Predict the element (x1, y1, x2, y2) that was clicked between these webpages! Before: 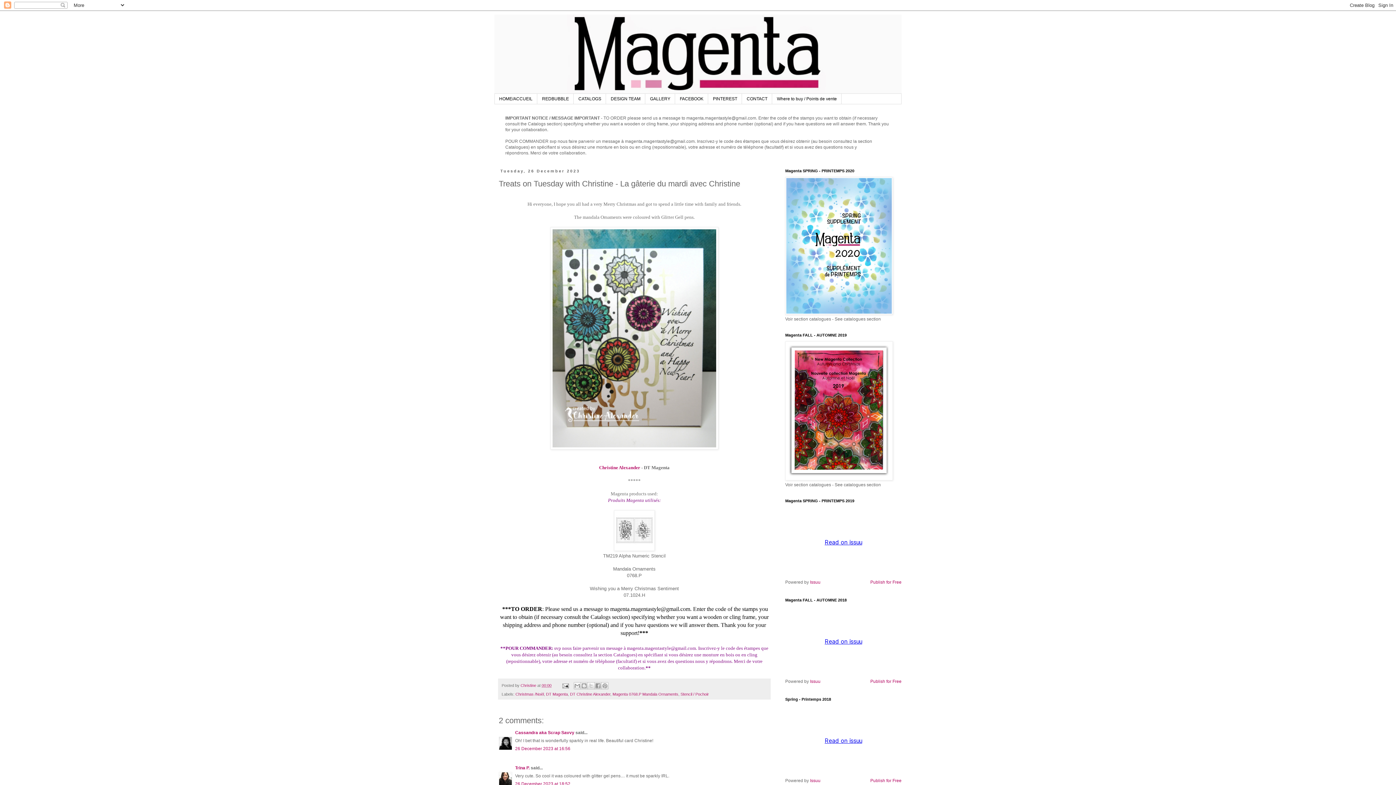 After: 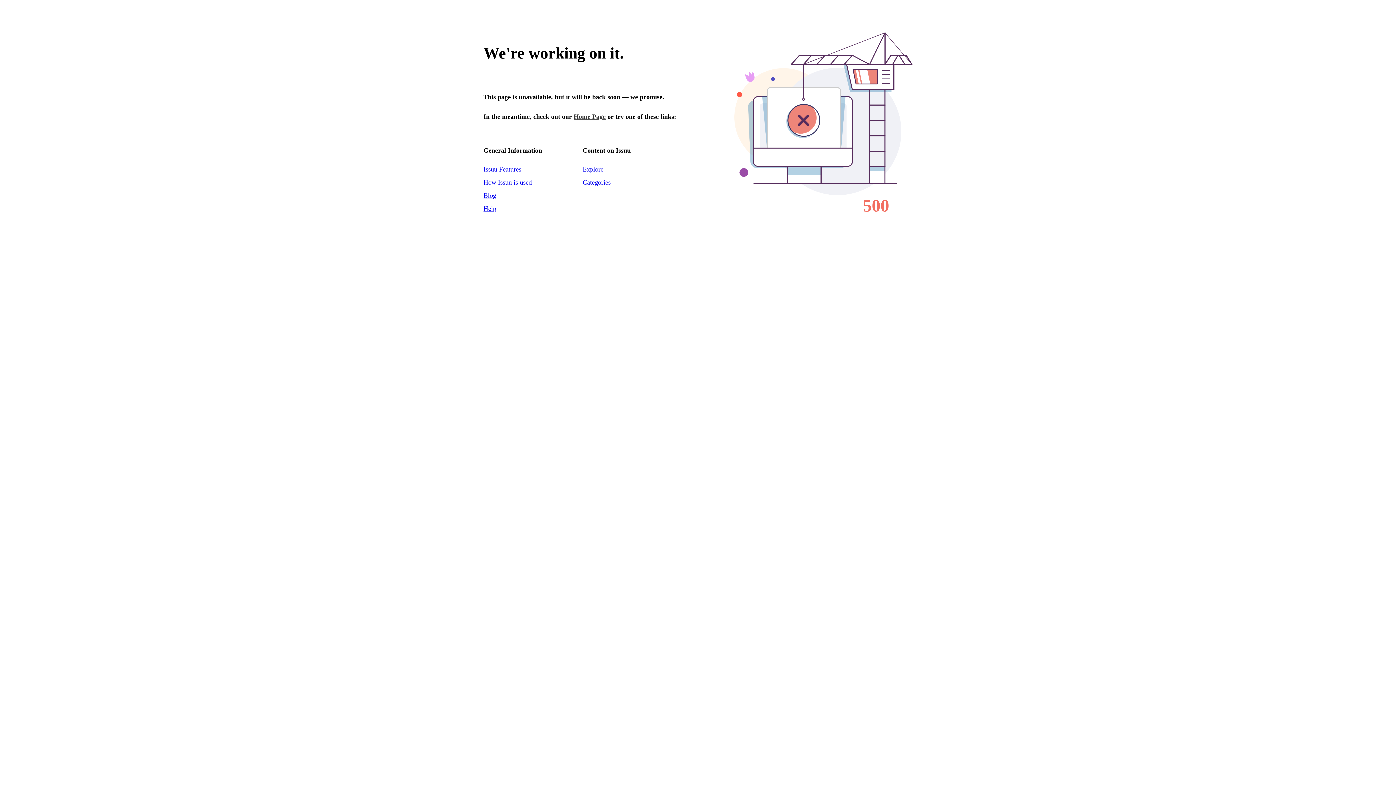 Action: bbox: (785, 311, 893, 316)